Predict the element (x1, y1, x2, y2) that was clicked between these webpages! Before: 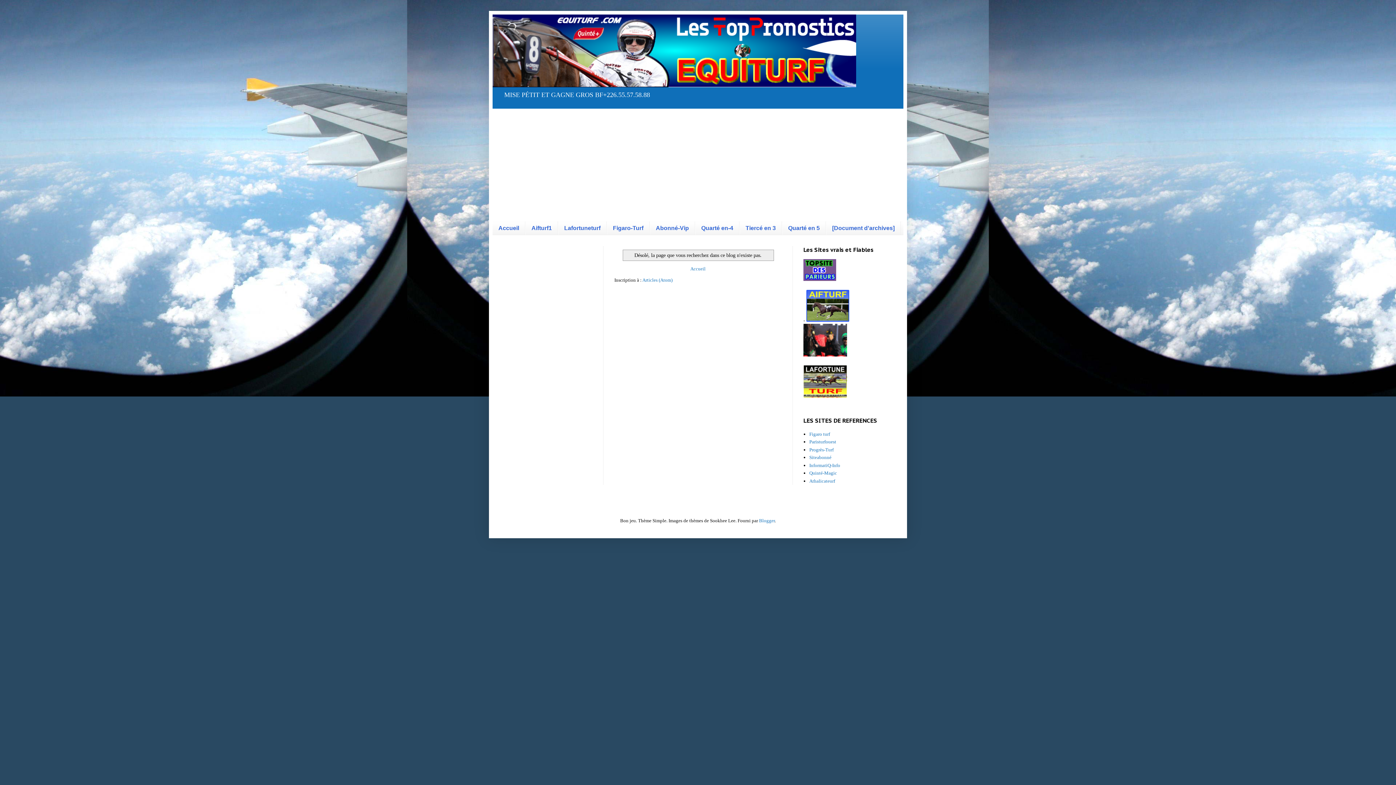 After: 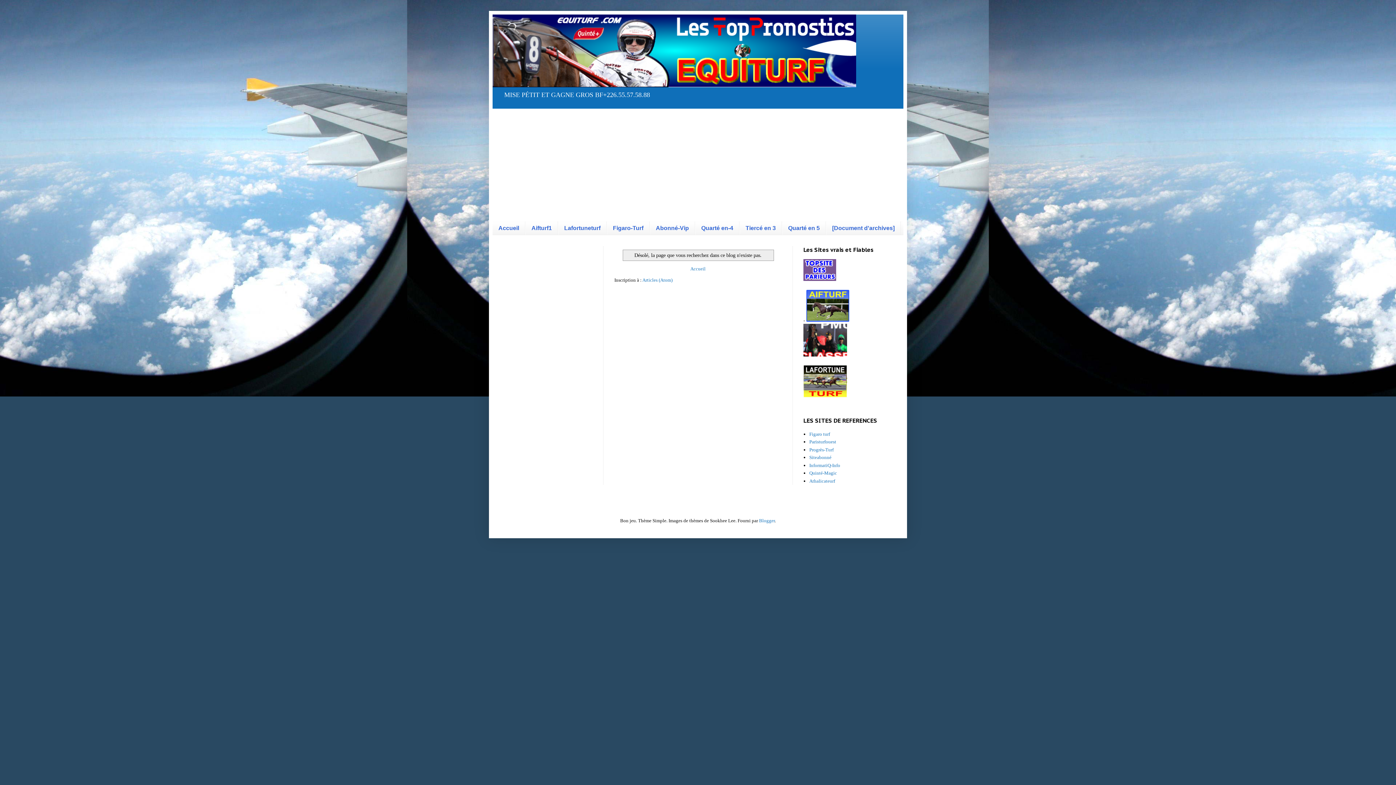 Action: label: Abonné-Vip bbox: (649, 221, 695, 235)